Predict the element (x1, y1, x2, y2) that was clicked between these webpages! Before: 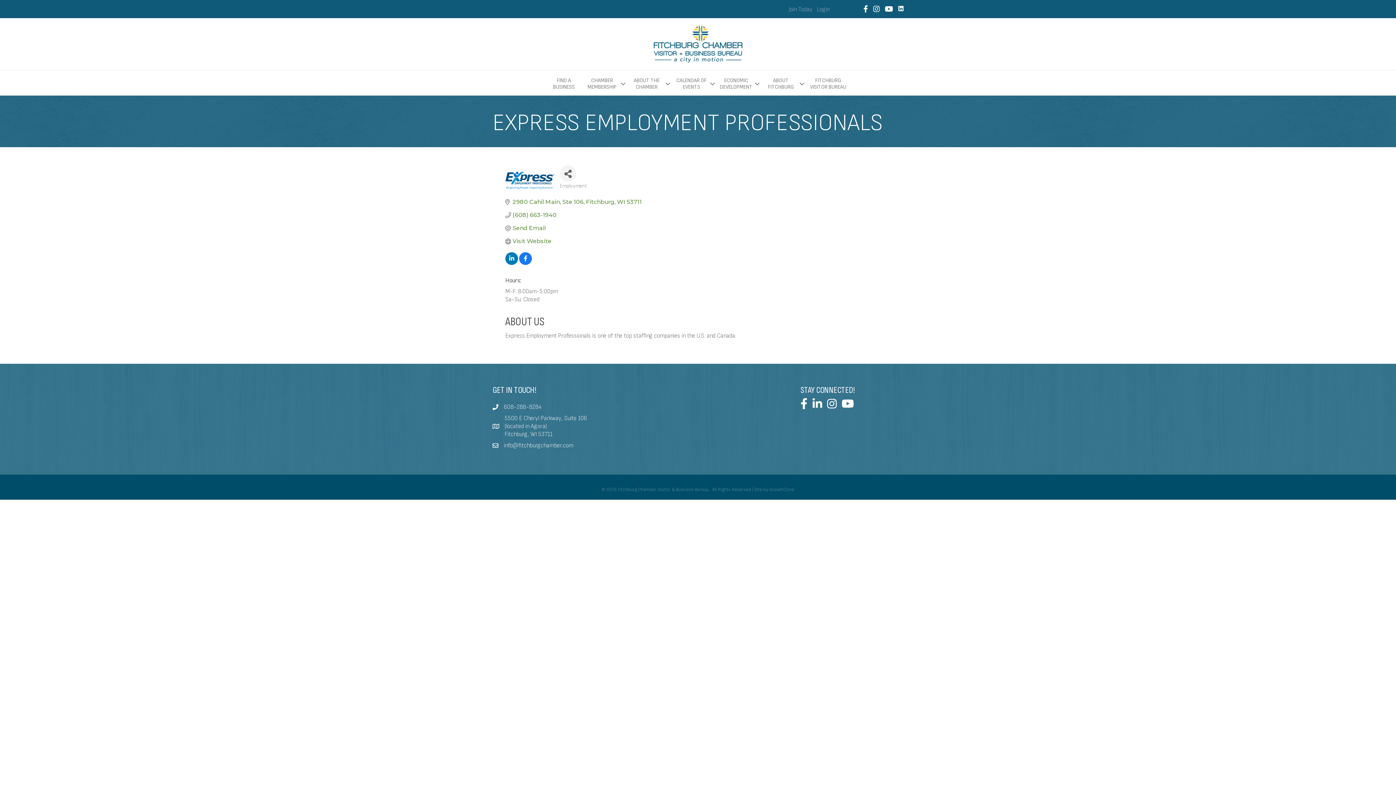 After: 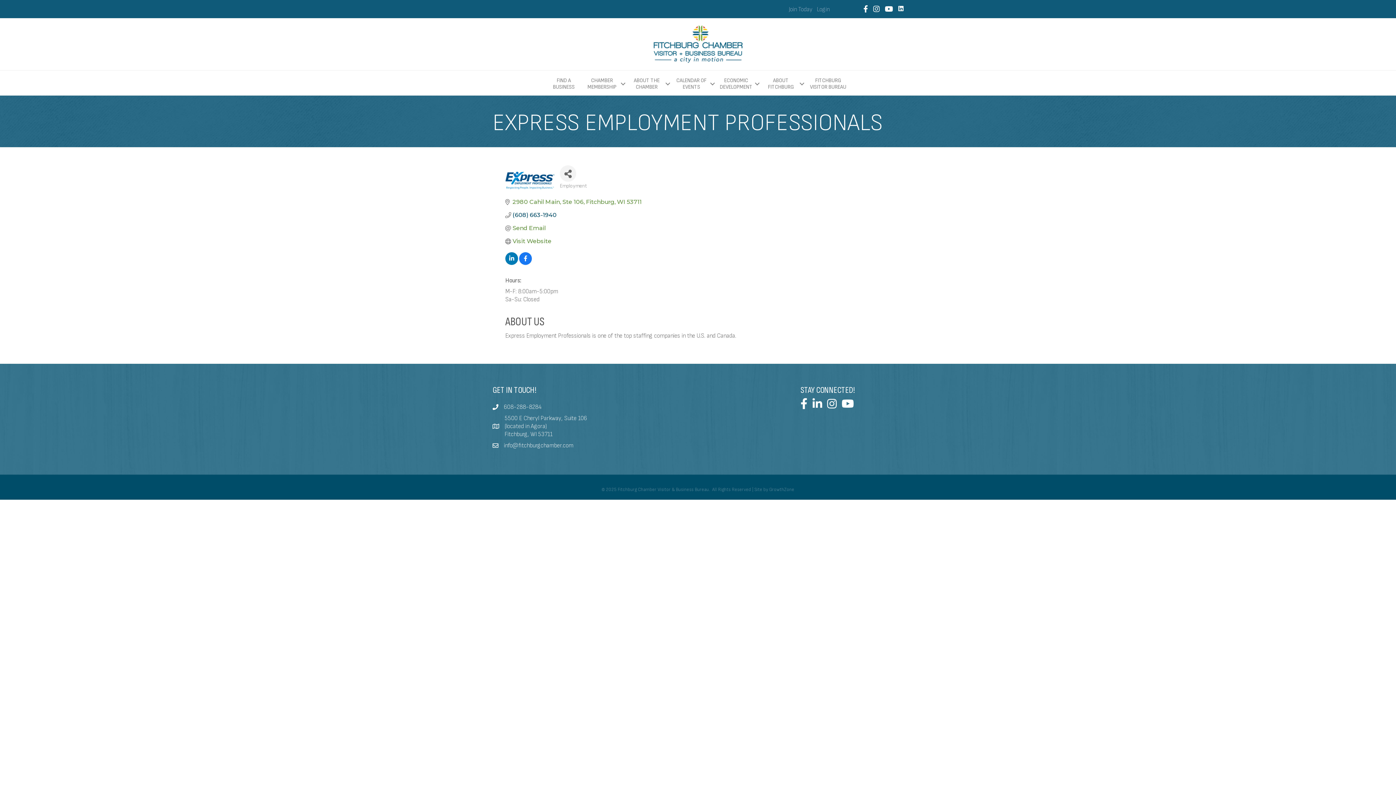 Action: bbox: (512, 211, 556, 218) label: (608) 663-1940